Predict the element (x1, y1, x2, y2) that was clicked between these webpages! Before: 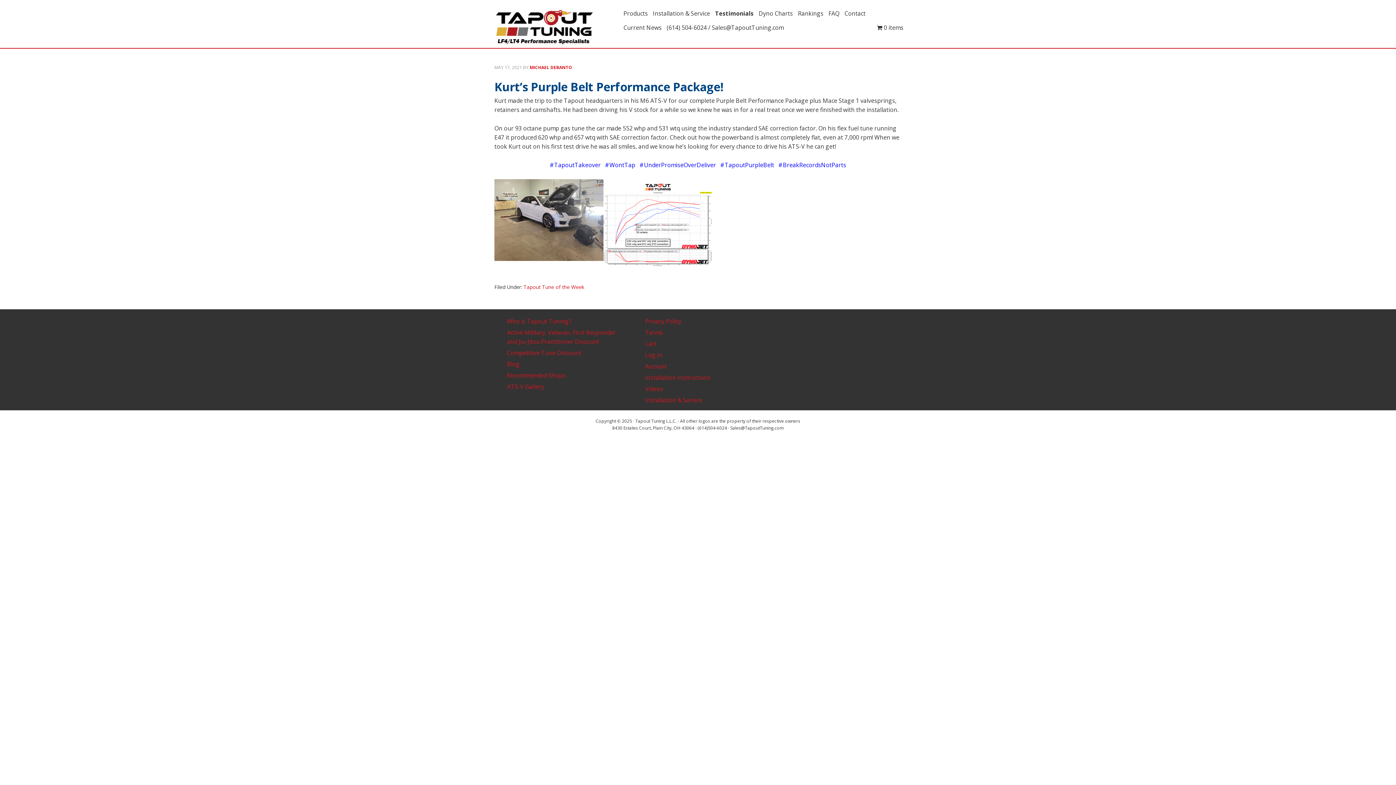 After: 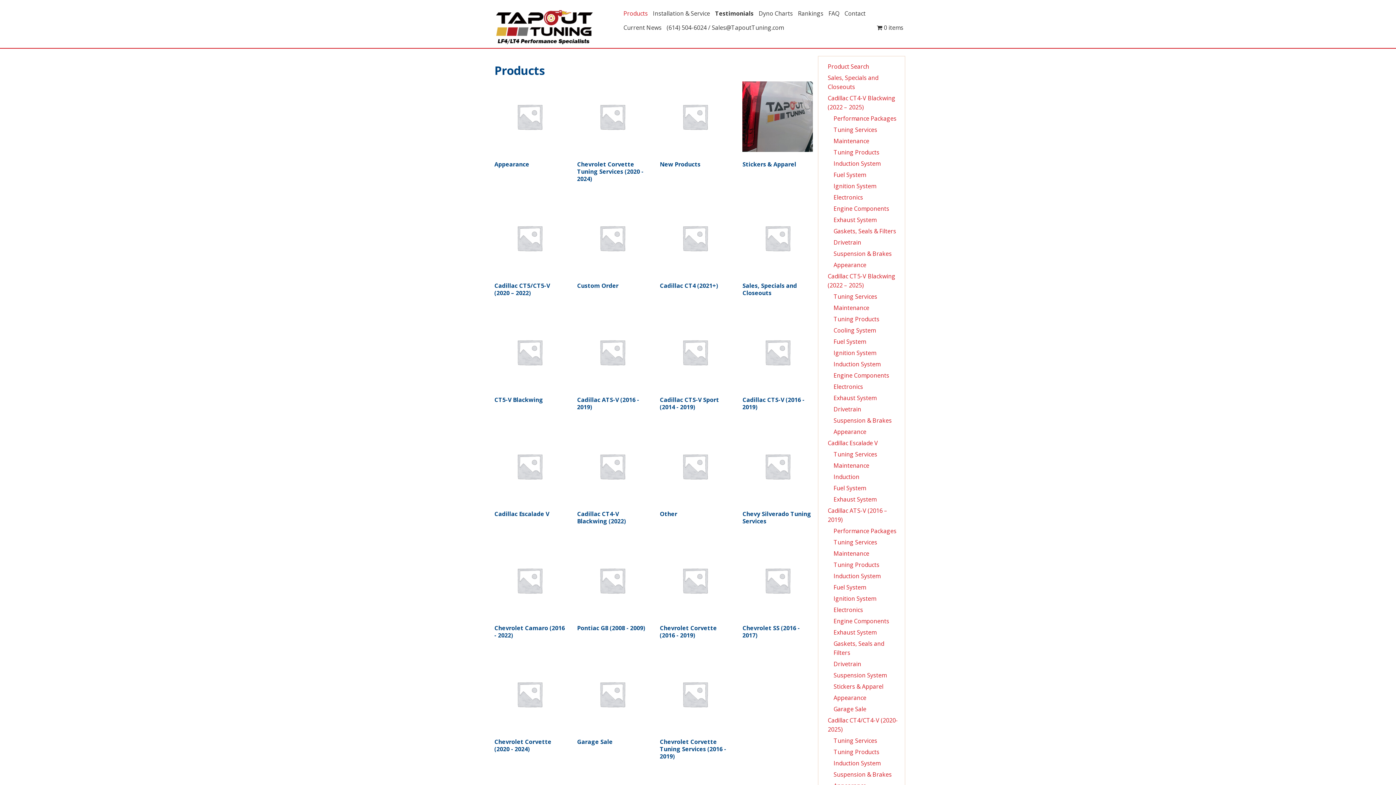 Action: bbox: (529, 64, 572, 70) label: MICHAEL DEBANTO